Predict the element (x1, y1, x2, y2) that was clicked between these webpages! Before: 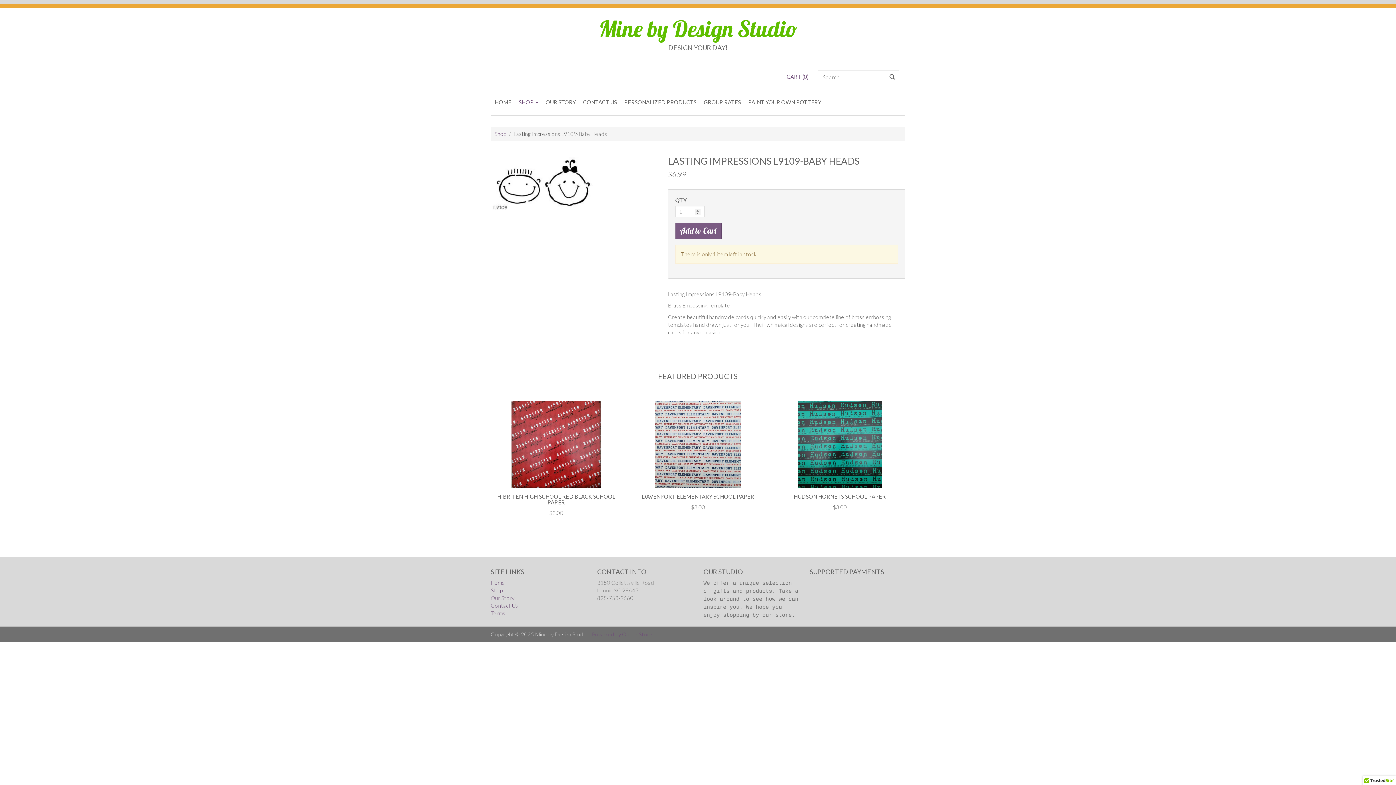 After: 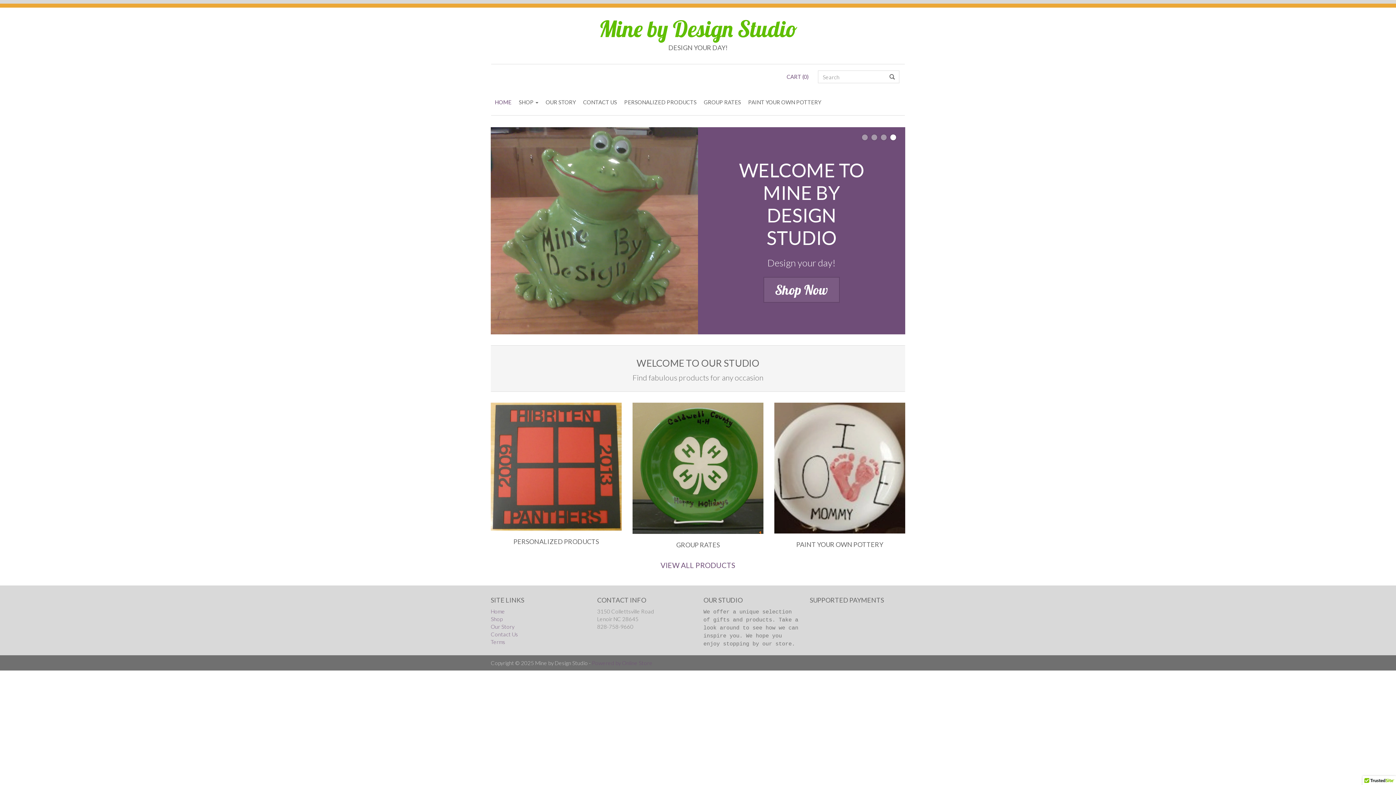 Action: label: Home bbox: (490, 579, 505, 586)